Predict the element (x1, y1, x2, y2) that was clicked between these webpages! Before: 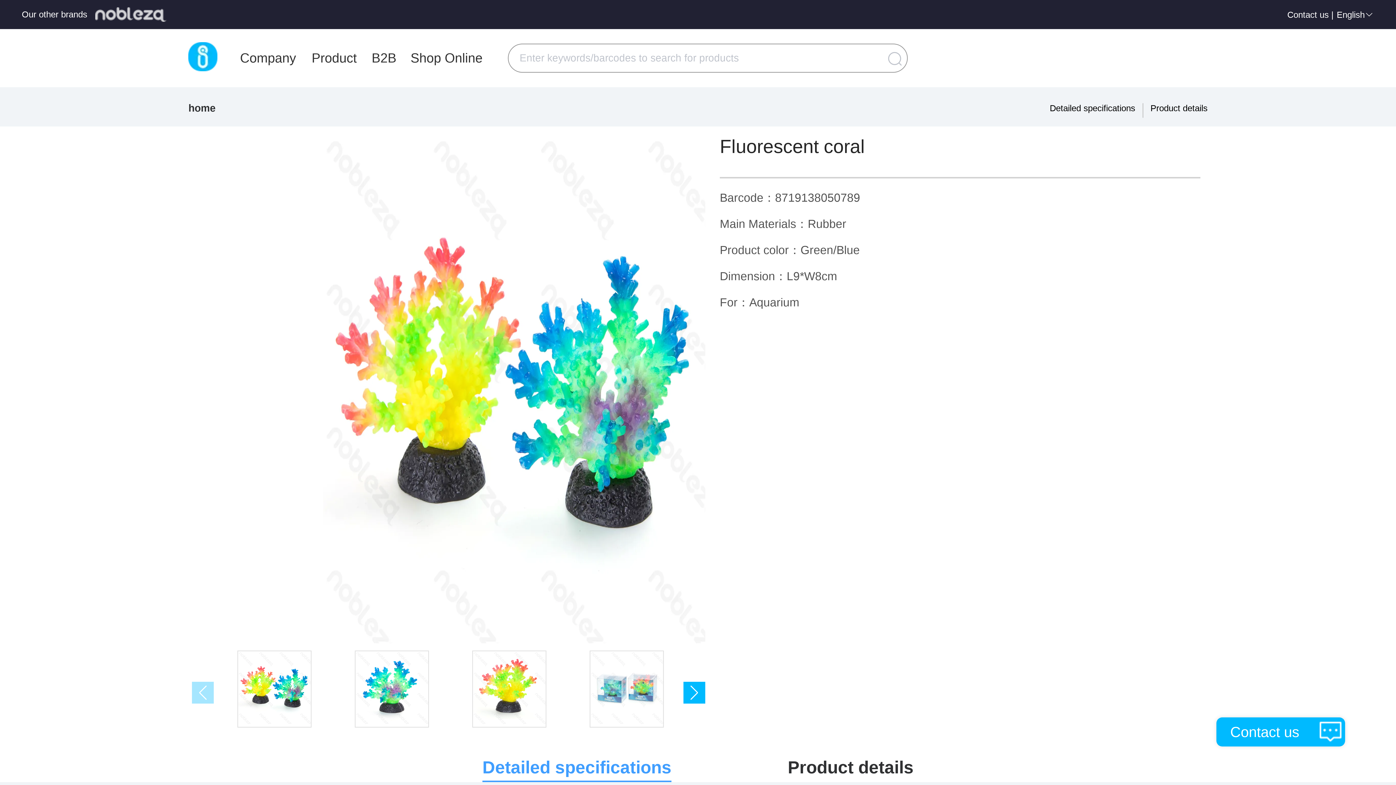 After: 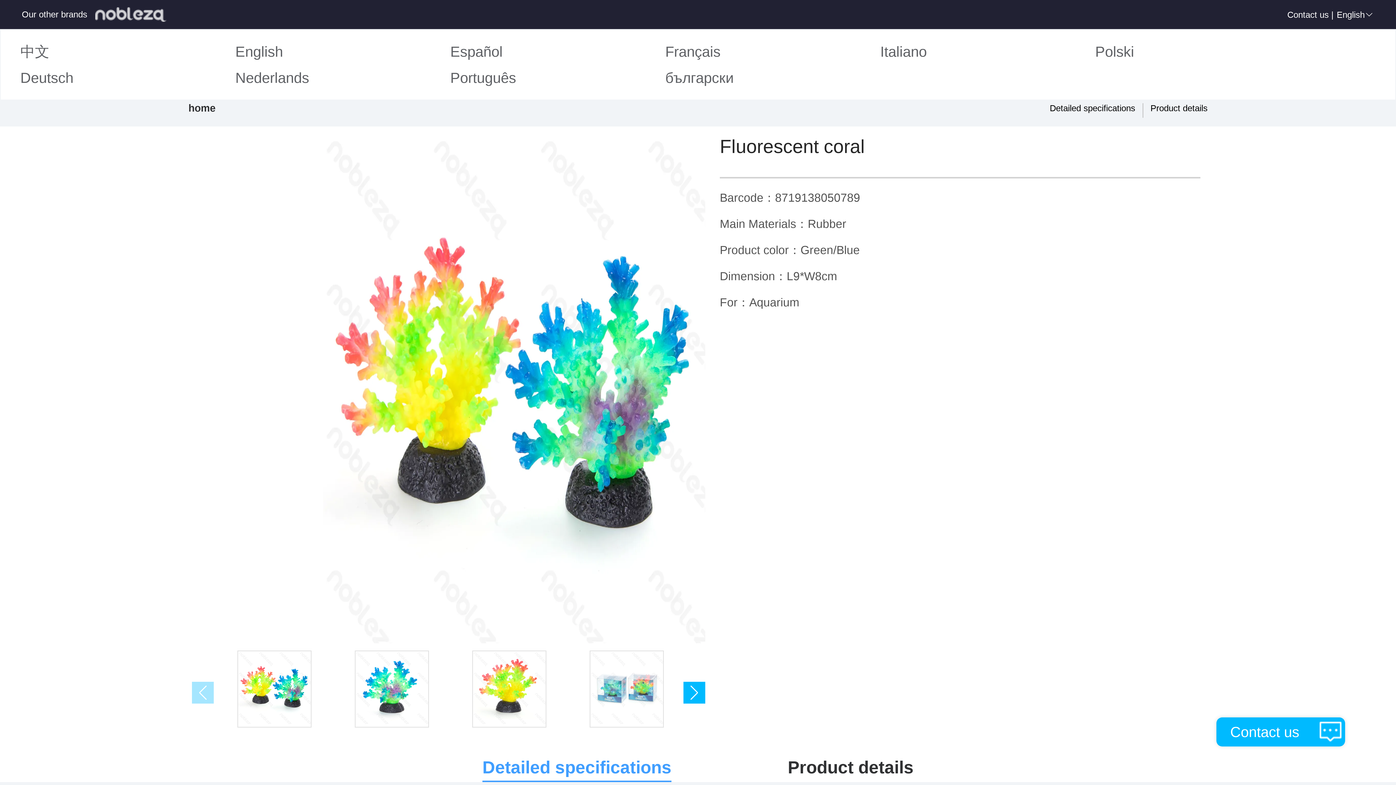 Action: label: English bbox: (1336, 0, 1374, 28)